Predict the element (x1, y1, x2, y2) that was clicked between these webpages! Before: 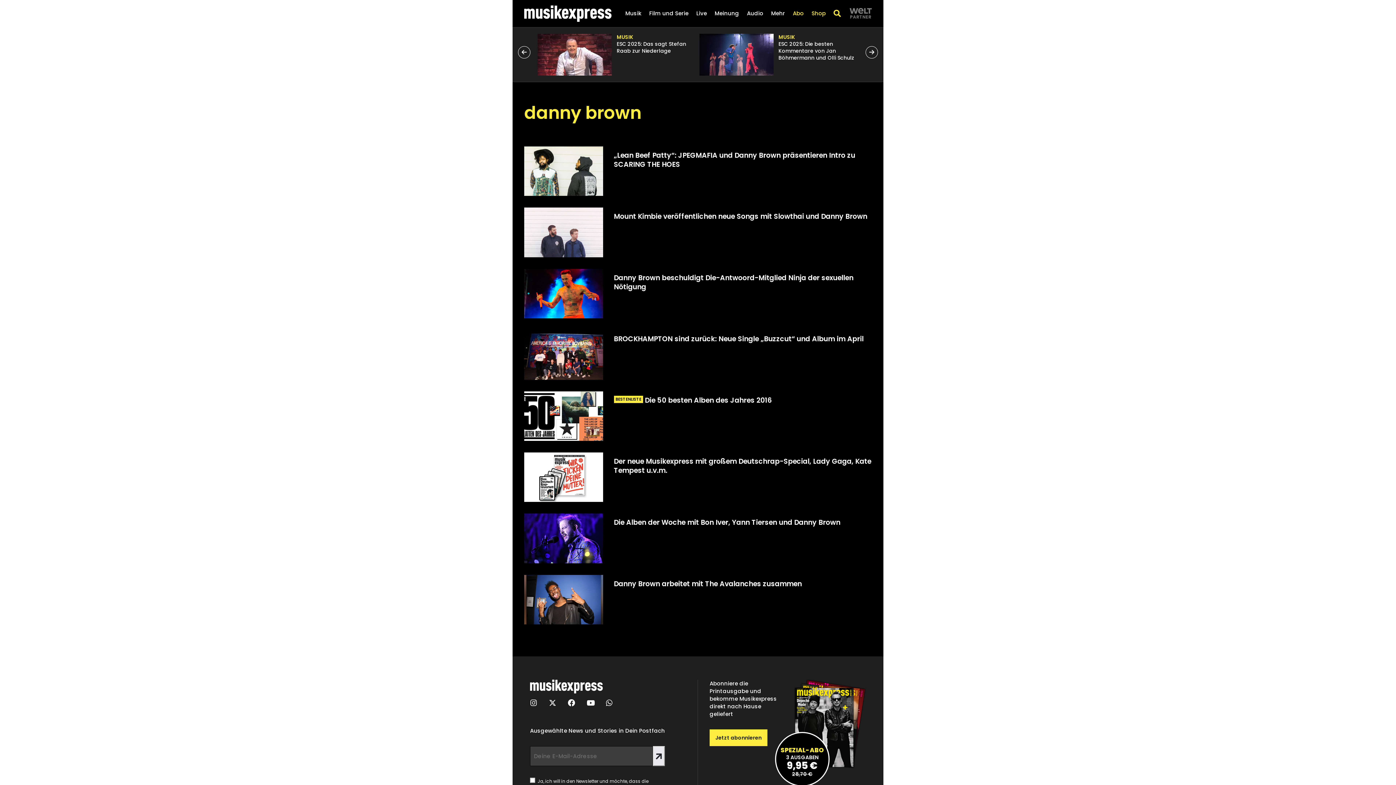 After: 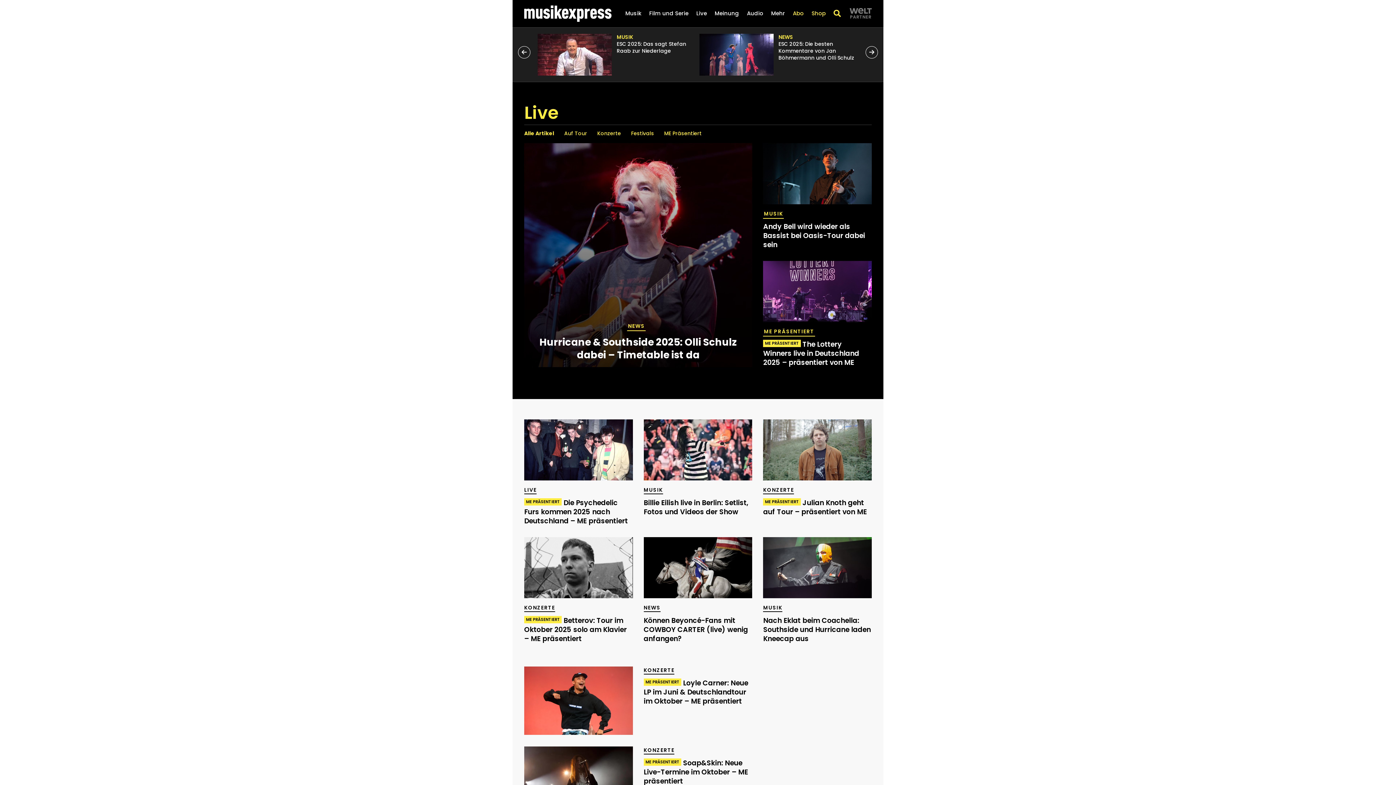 Action: label: Live bbox: (696, 9, 707, 24)